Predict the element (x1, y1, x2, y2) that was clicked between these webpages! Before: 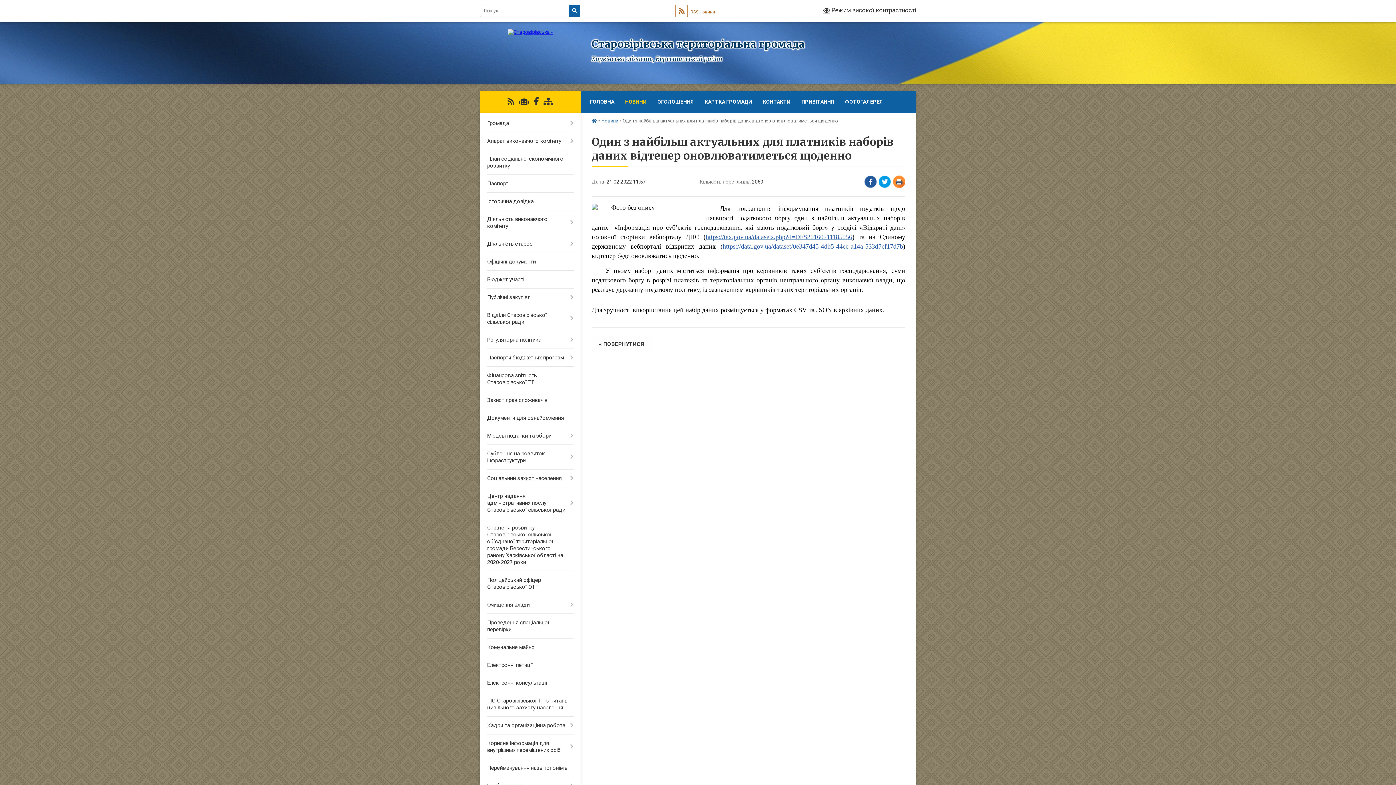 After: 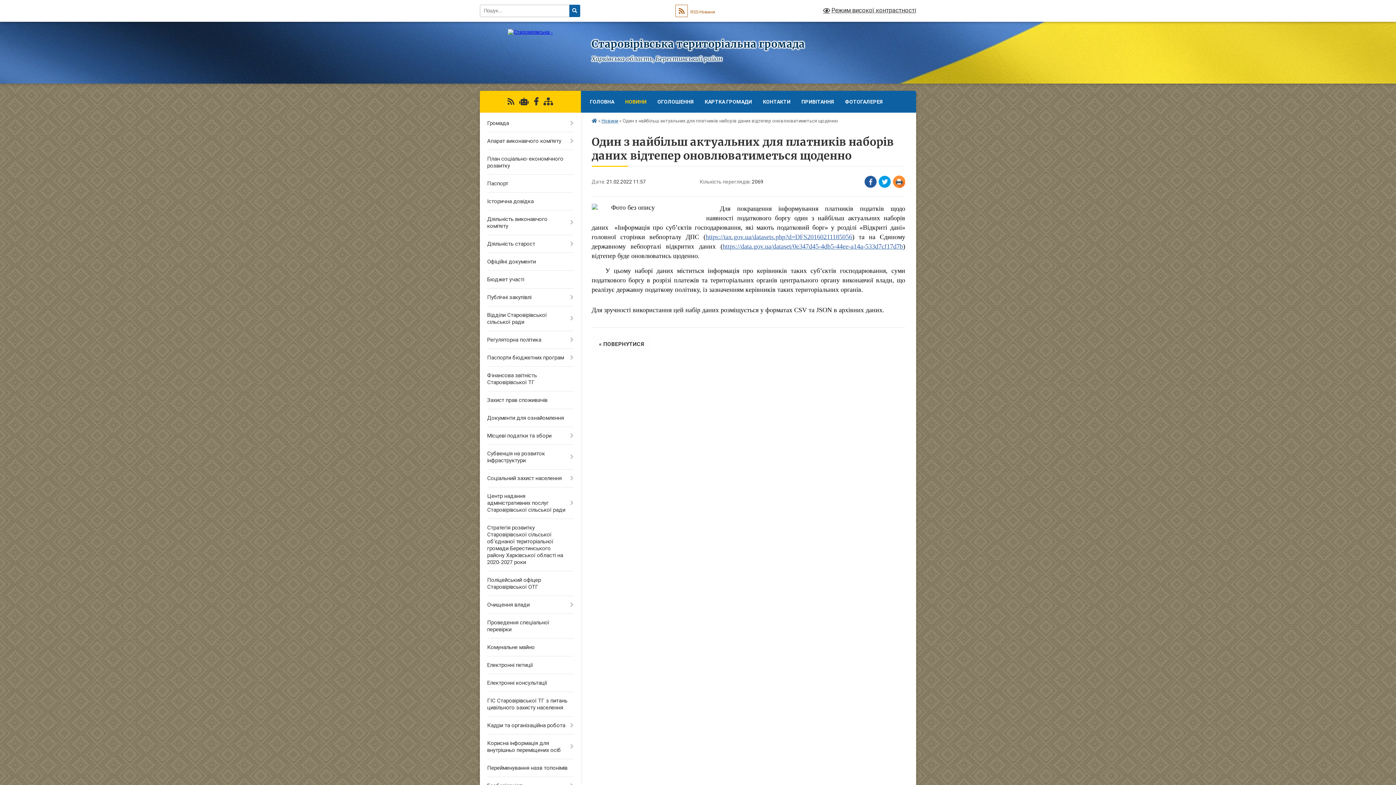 Action: bbox: (533, 97, 538, 106)